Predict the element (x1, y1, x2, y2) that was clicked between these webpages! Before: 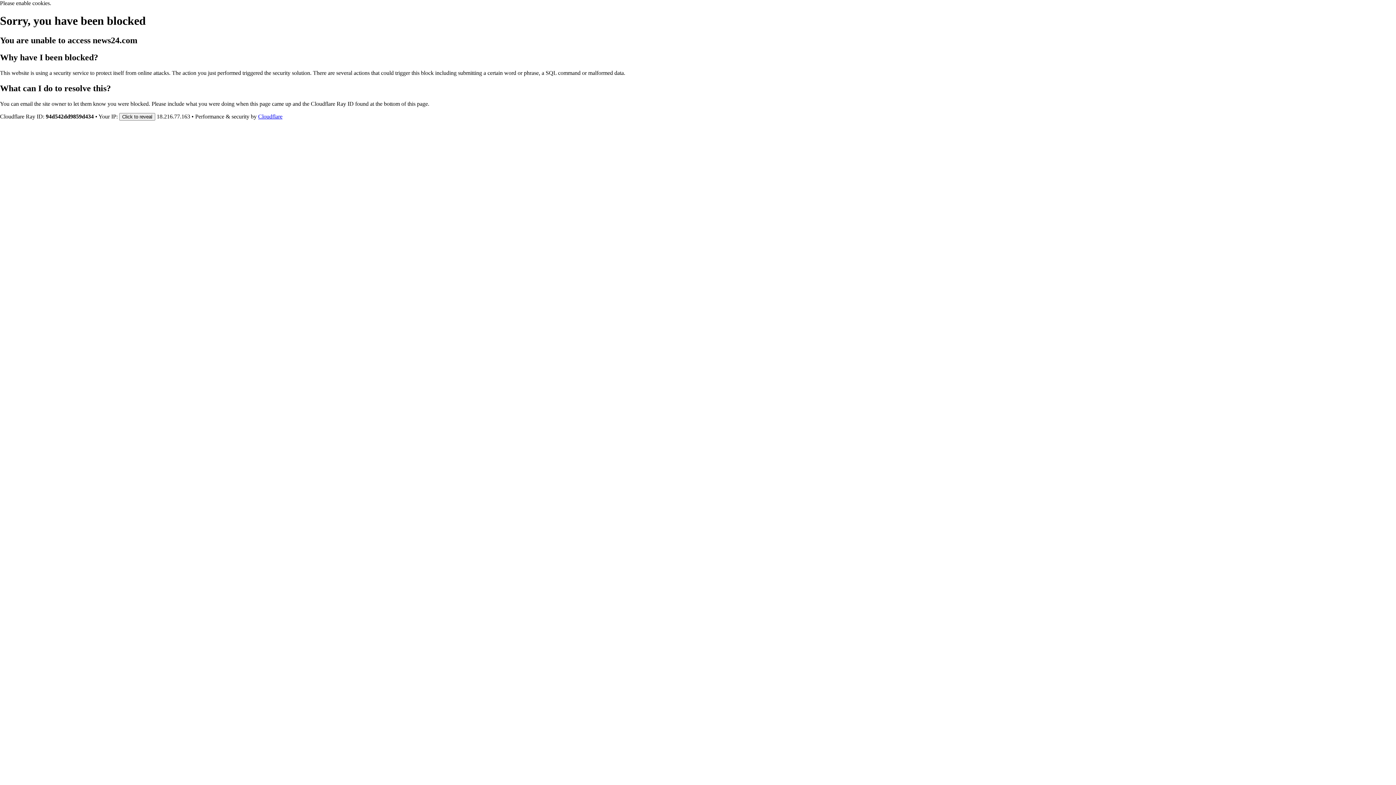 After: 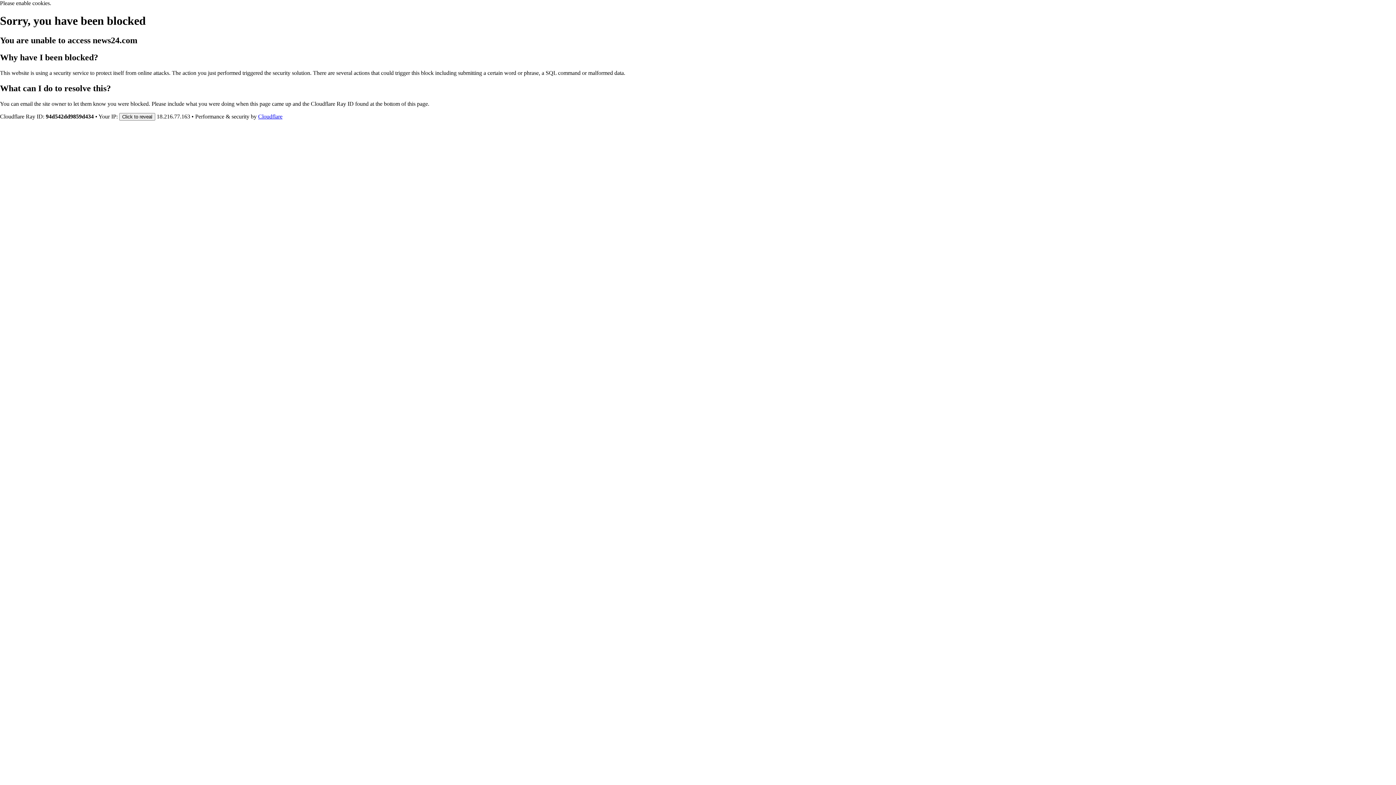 Action: bbox: (258, 113, 282, 119) label: Cloudflare